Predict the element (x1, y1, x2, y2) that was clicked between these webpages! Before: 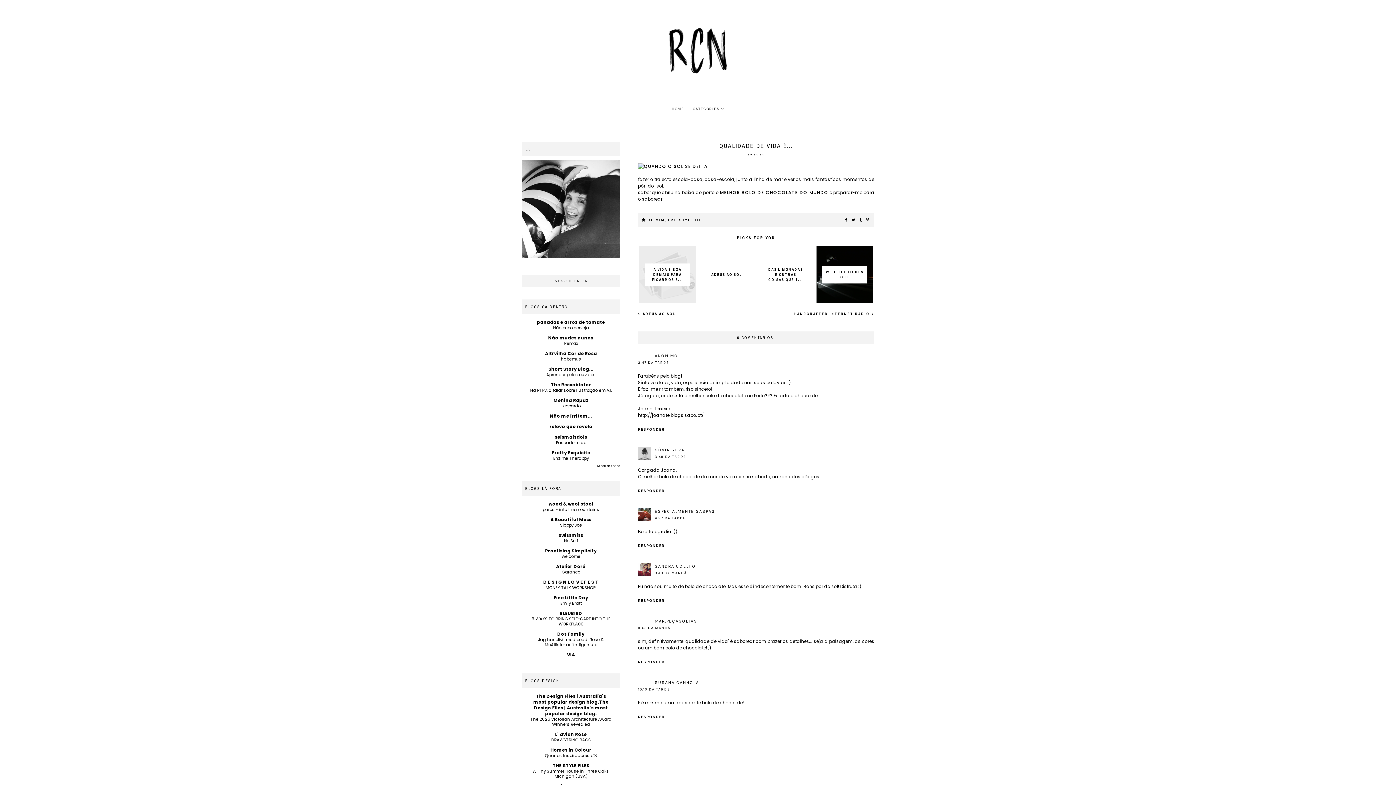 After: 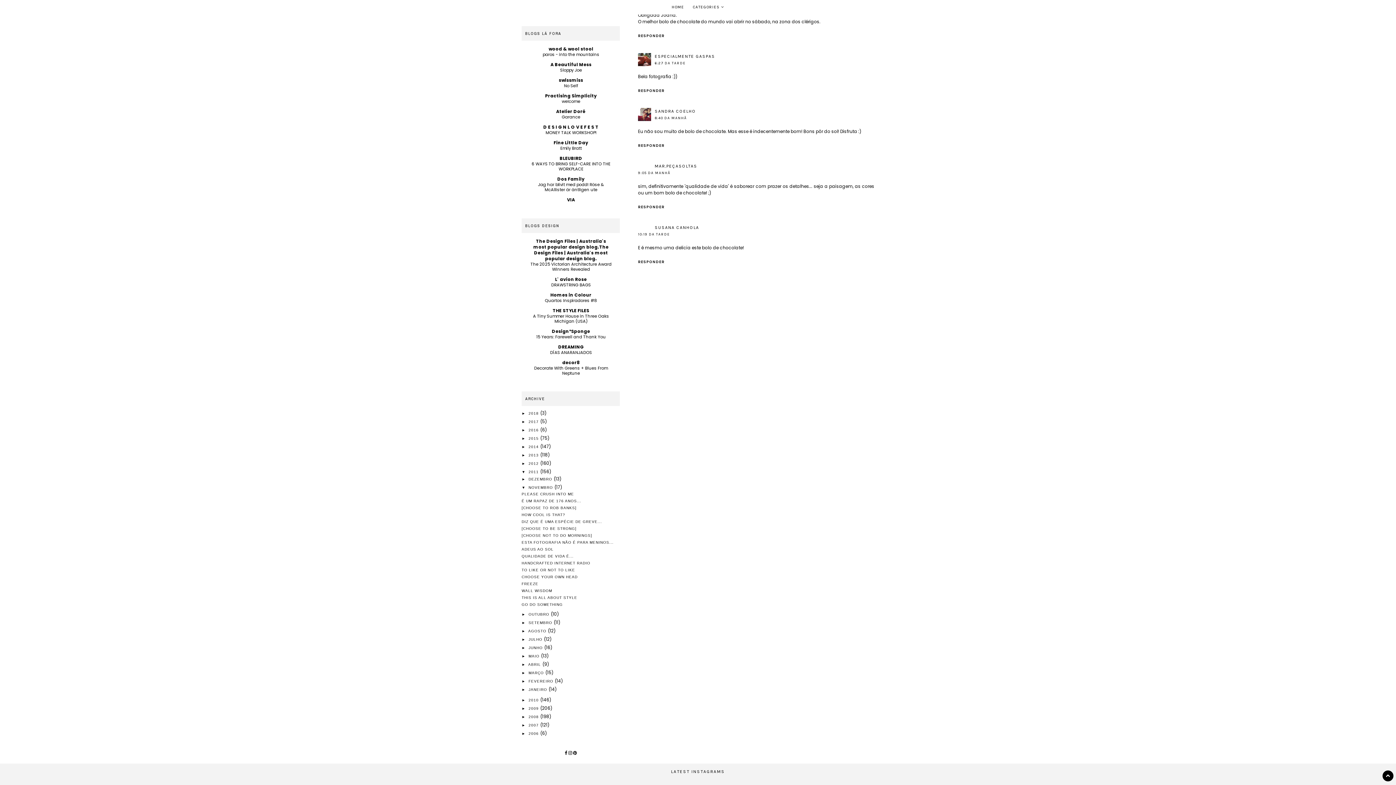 Action: bbox: (638, 687, 670, 692) label: 10:19 DA TARDE